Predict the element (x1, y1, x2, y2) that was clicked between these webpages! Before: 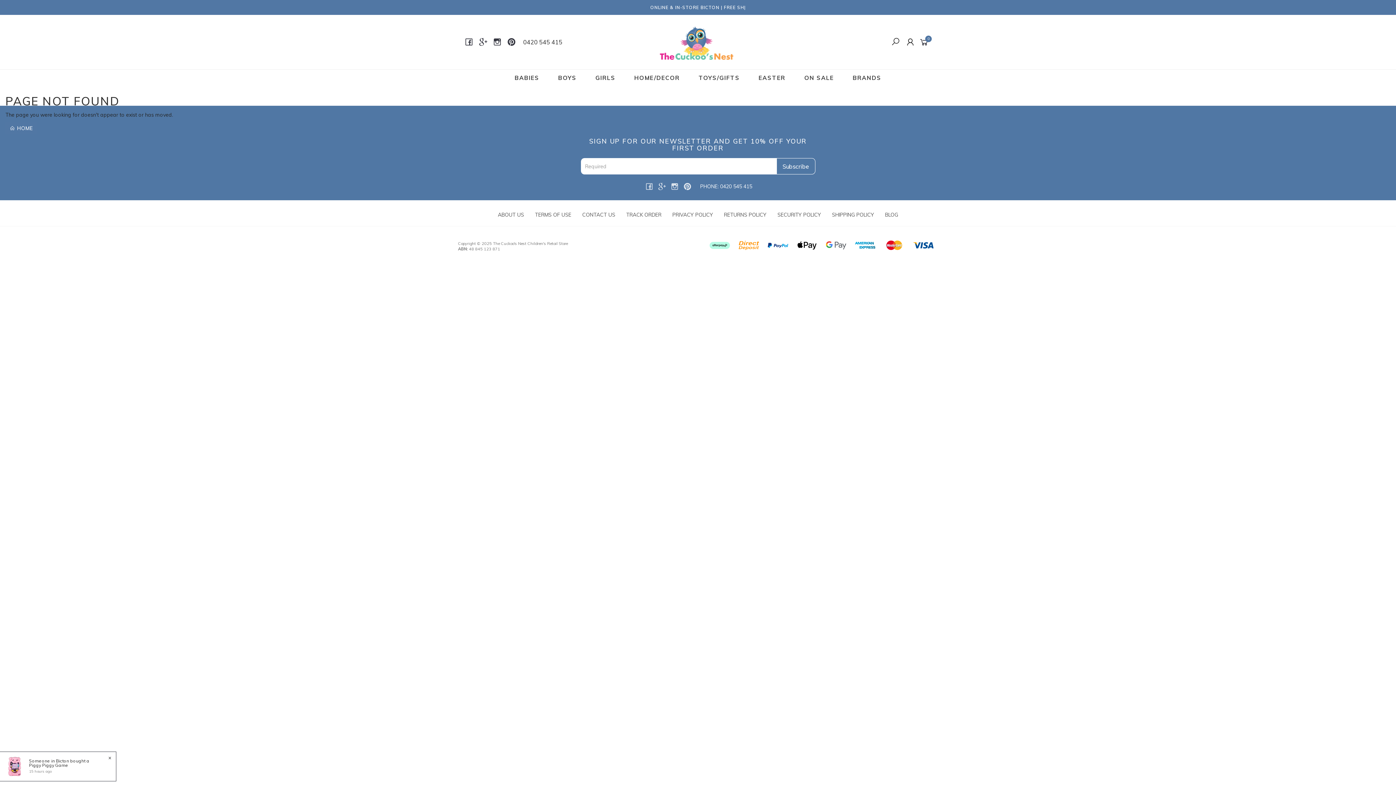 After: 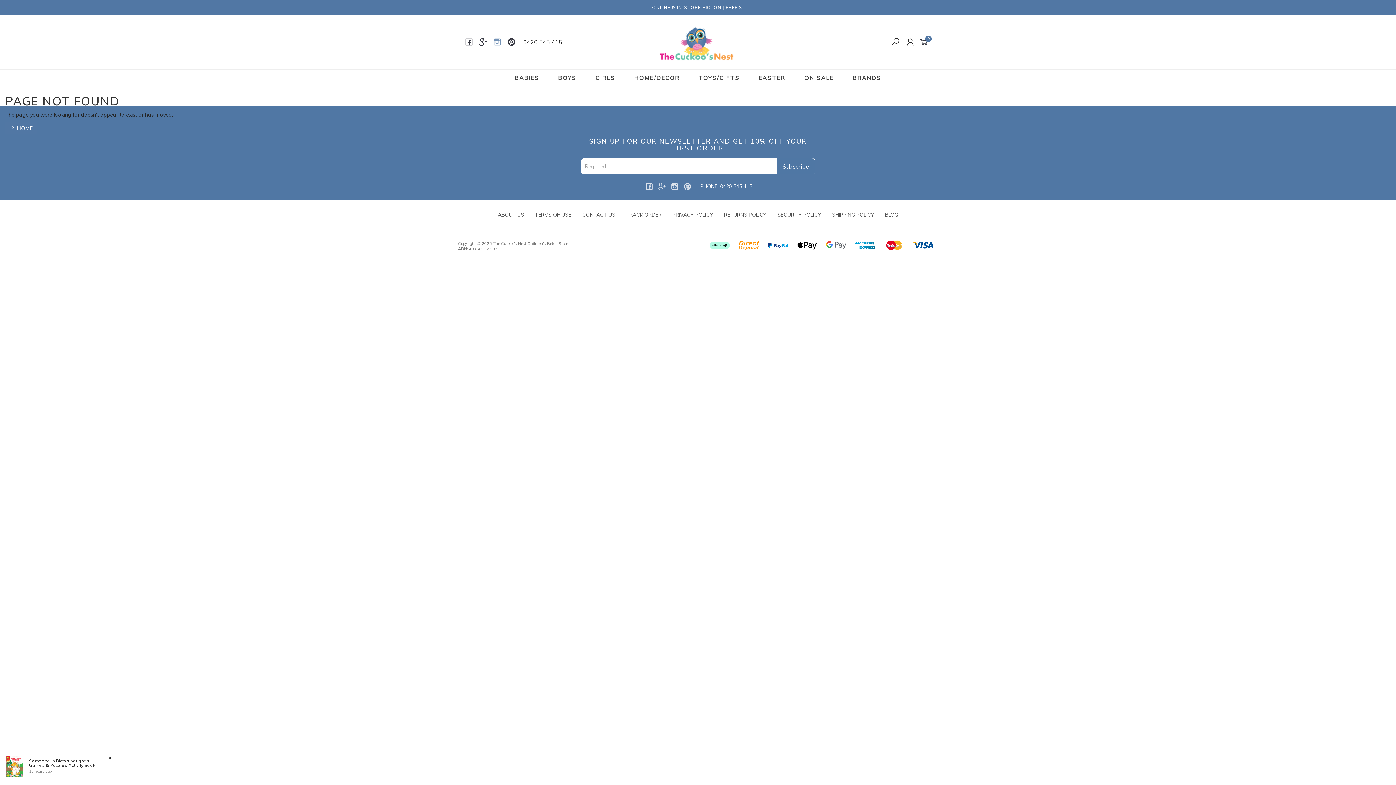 Action: bbox: (492, 36, 502, 48) label: Instagram